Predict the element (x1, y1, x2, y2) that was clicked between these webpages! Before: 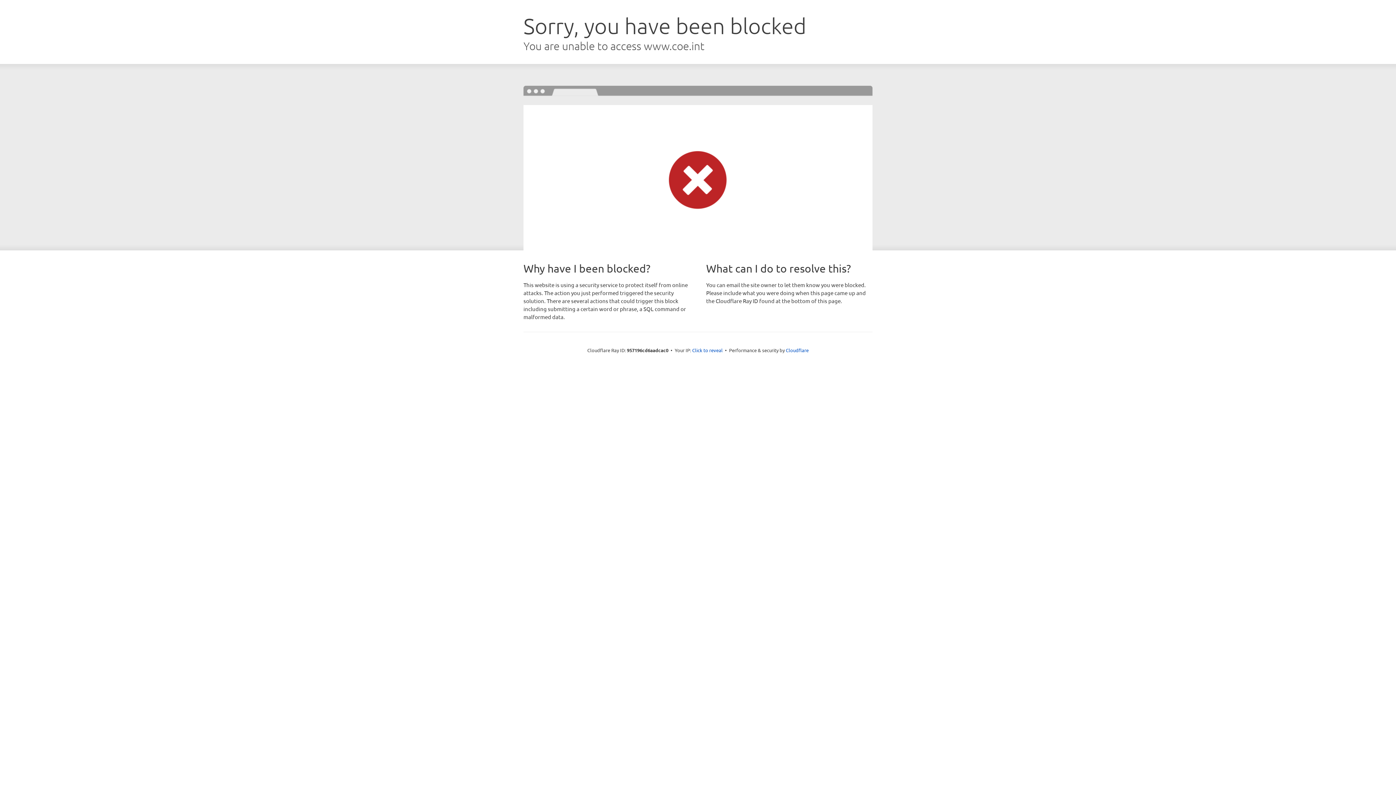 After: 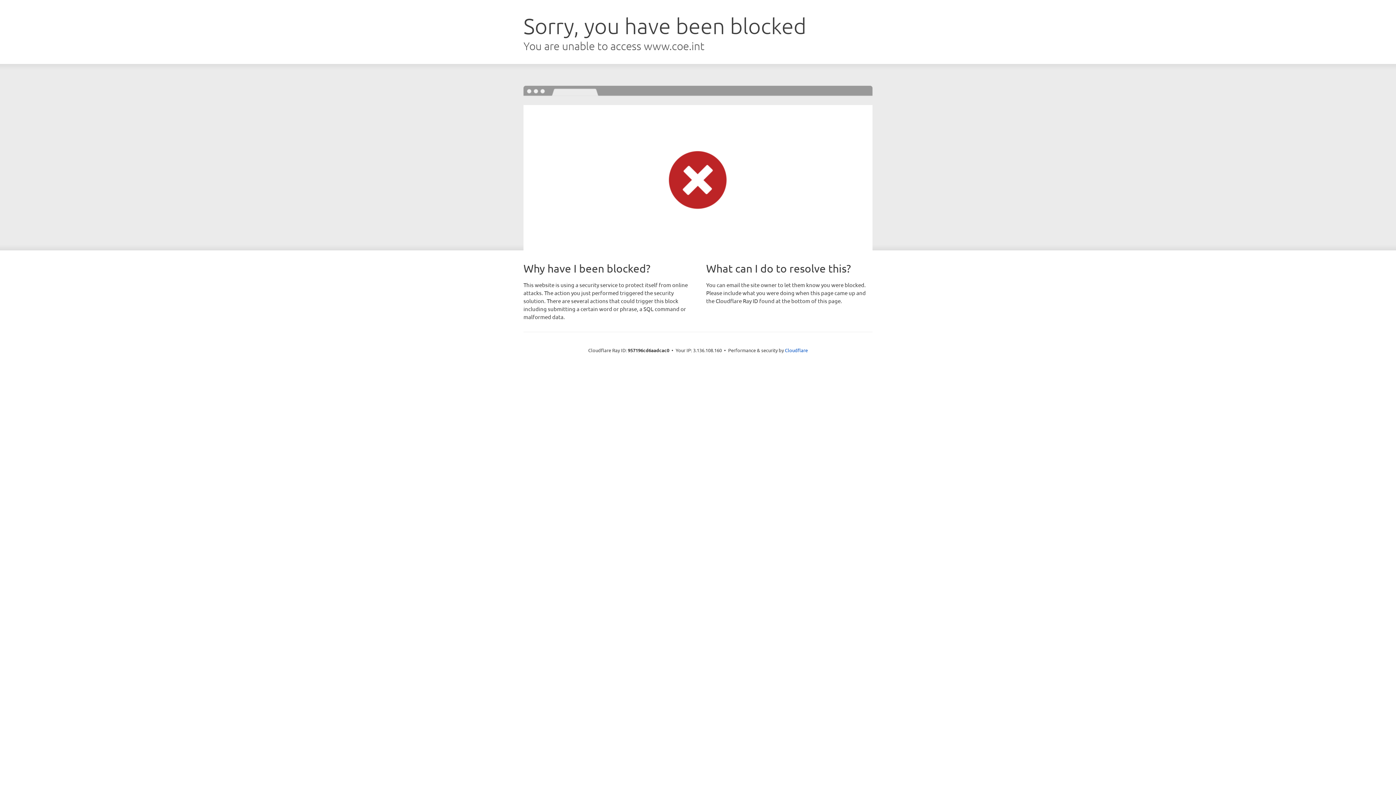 Action: label: Click to reveal bbox: (692, 346, 722, 353)